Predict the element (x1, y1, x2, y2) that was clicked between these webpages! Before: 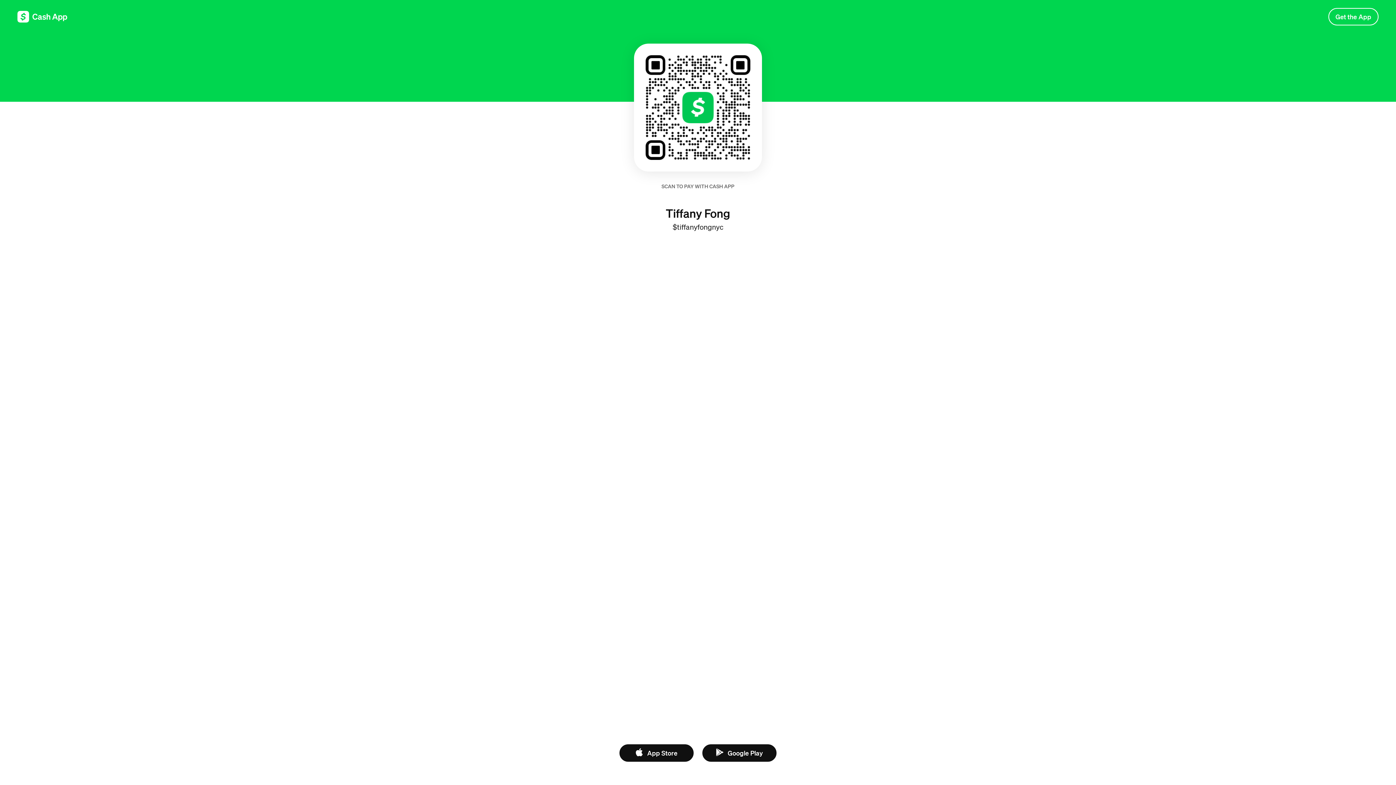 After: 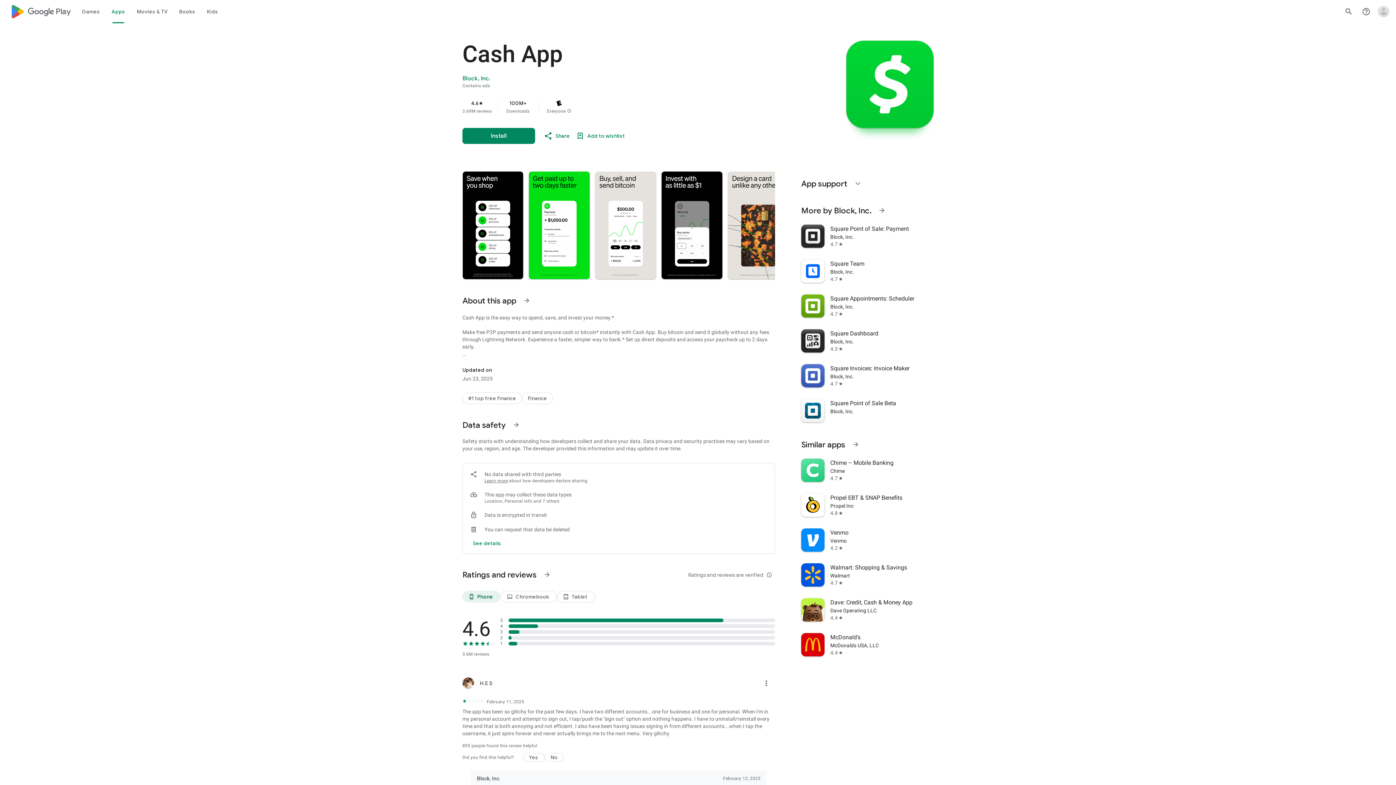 Action: bbox: (702, 744, 776, 762) label: Google Play